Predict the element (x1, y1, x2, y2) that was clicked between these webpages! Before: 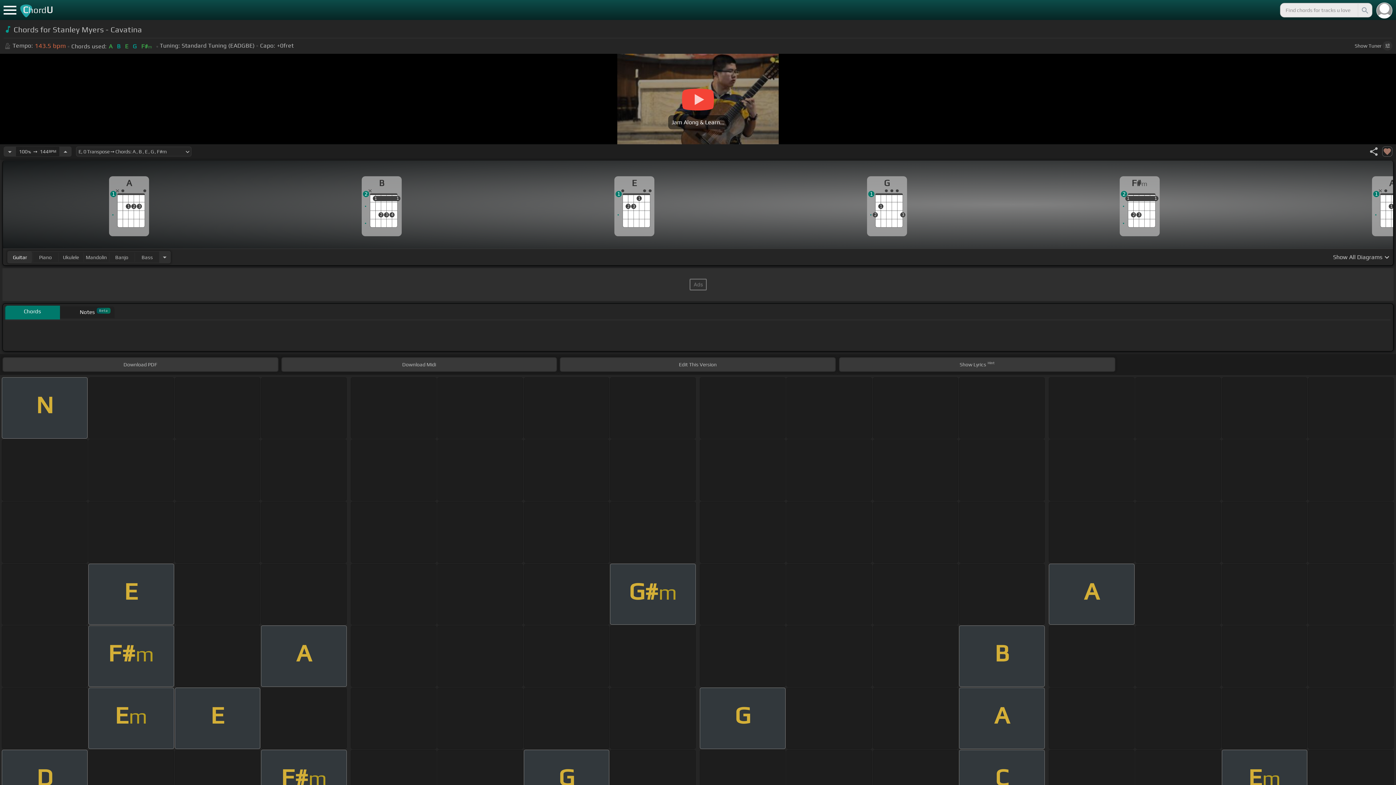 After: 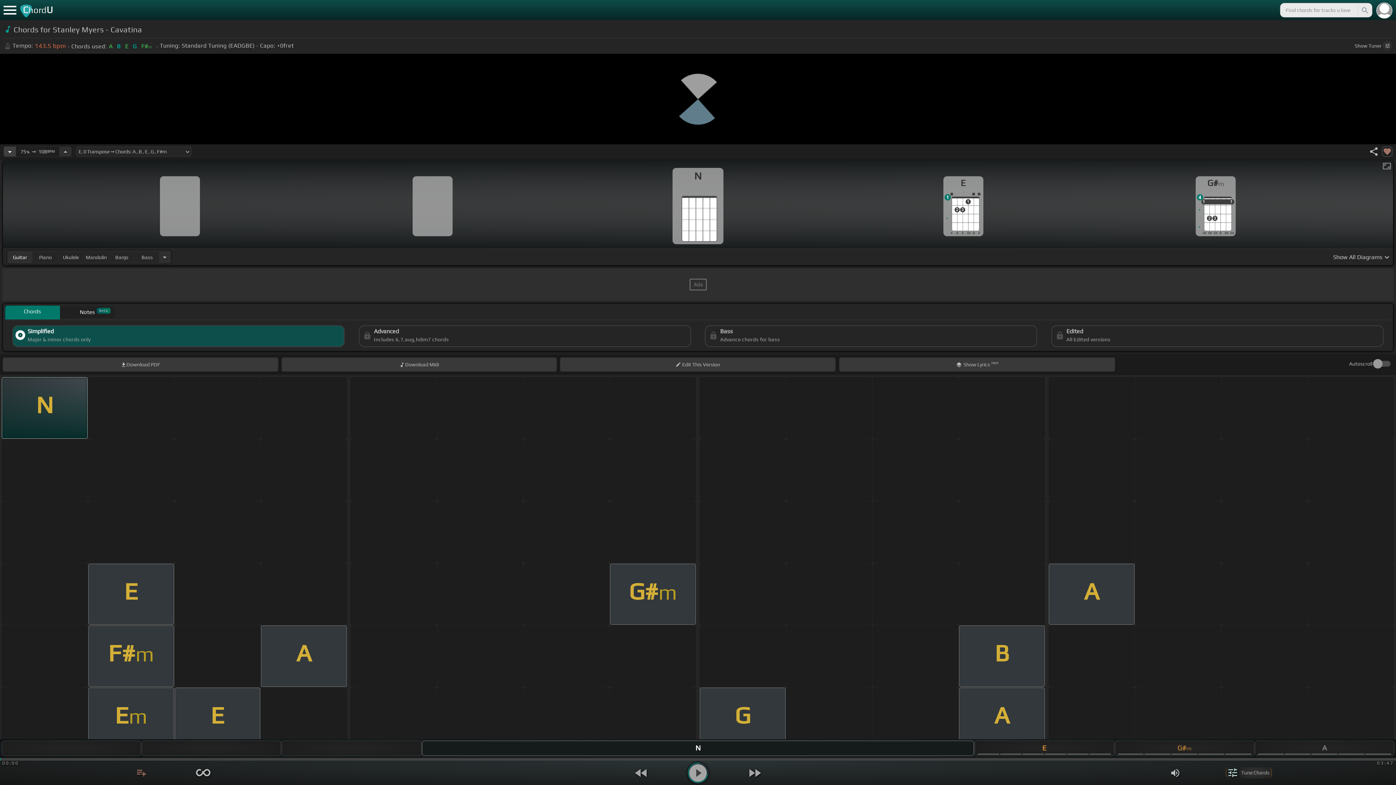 Action: bbox: (3, 146, 16, 156) label: Decrease Tempo